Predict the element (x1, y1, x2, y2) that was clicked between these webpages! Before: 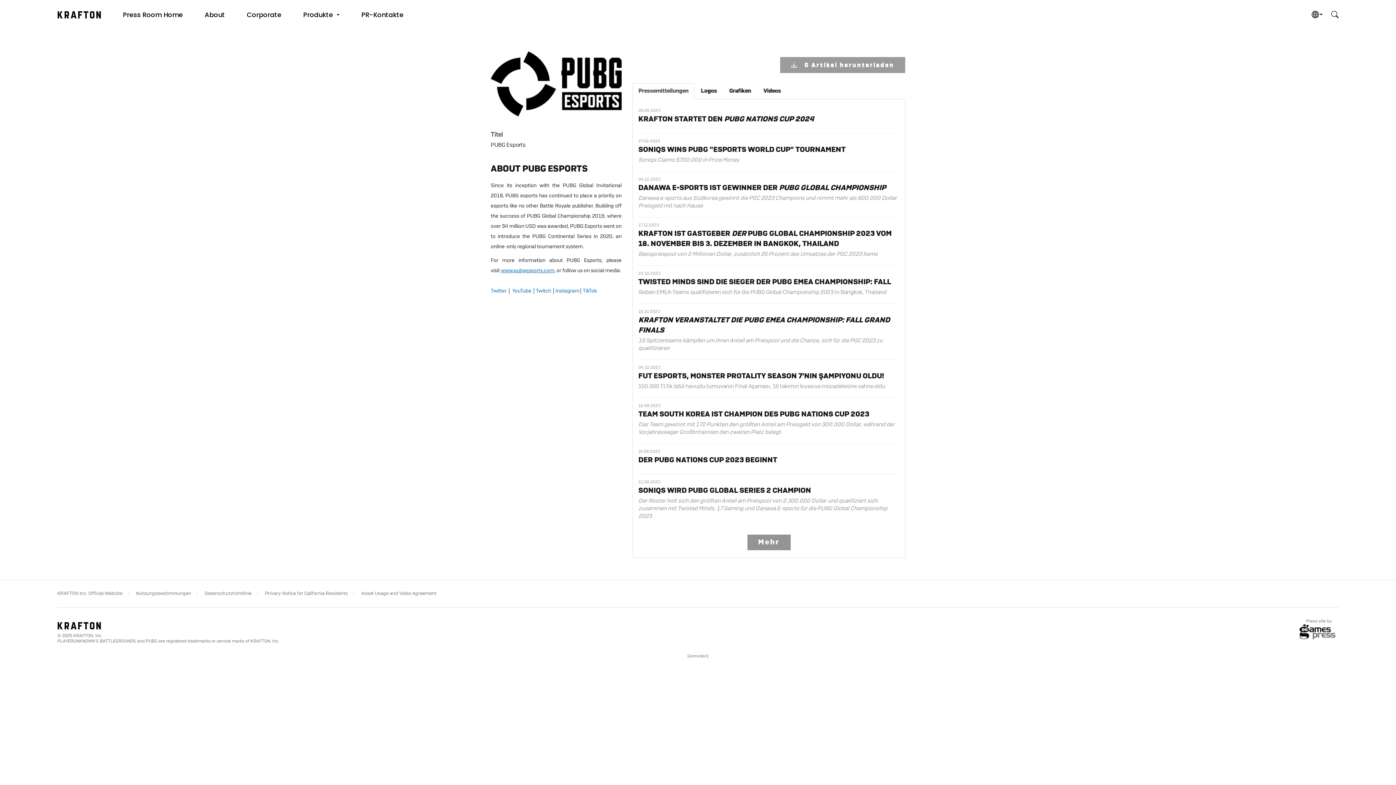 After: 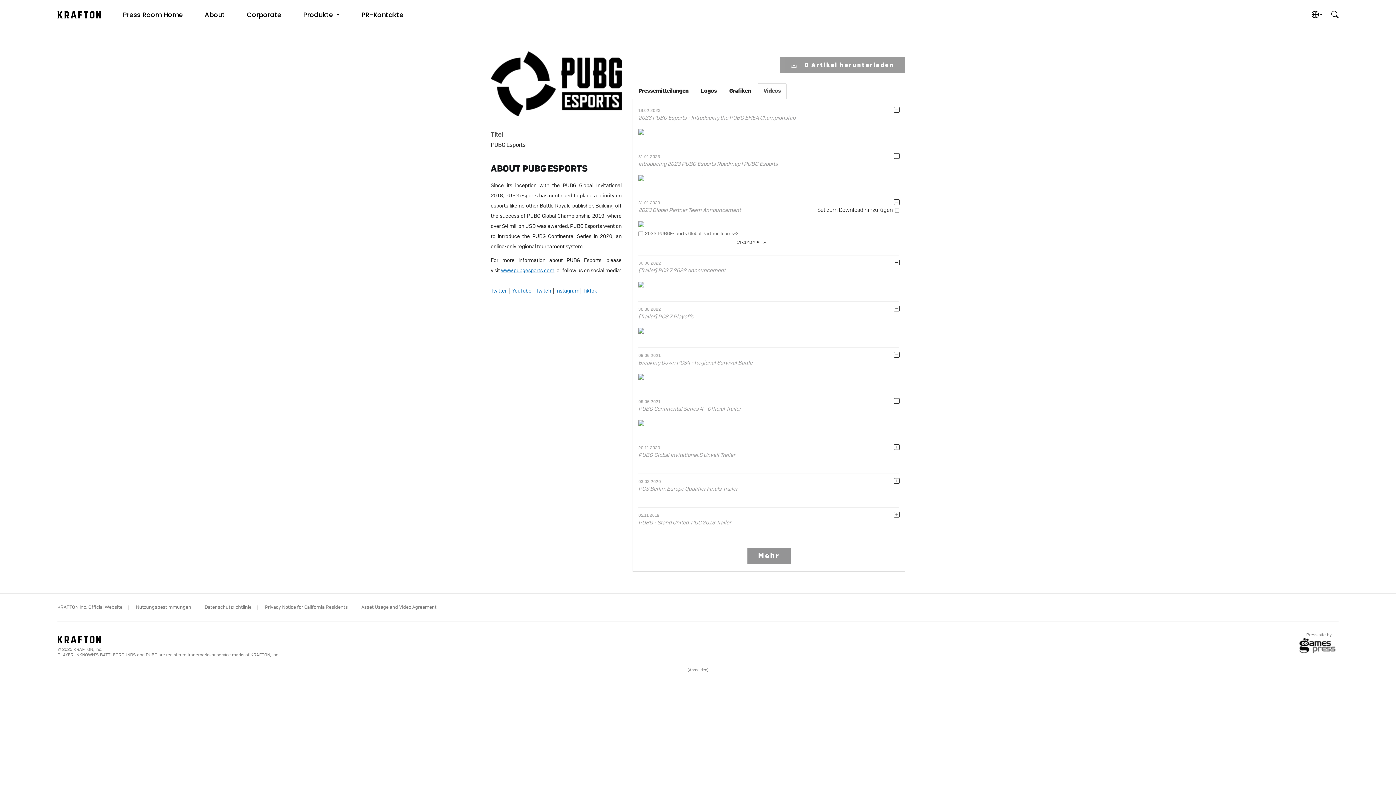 Action: bbox: (757, 83, 786, 99) label: Videos